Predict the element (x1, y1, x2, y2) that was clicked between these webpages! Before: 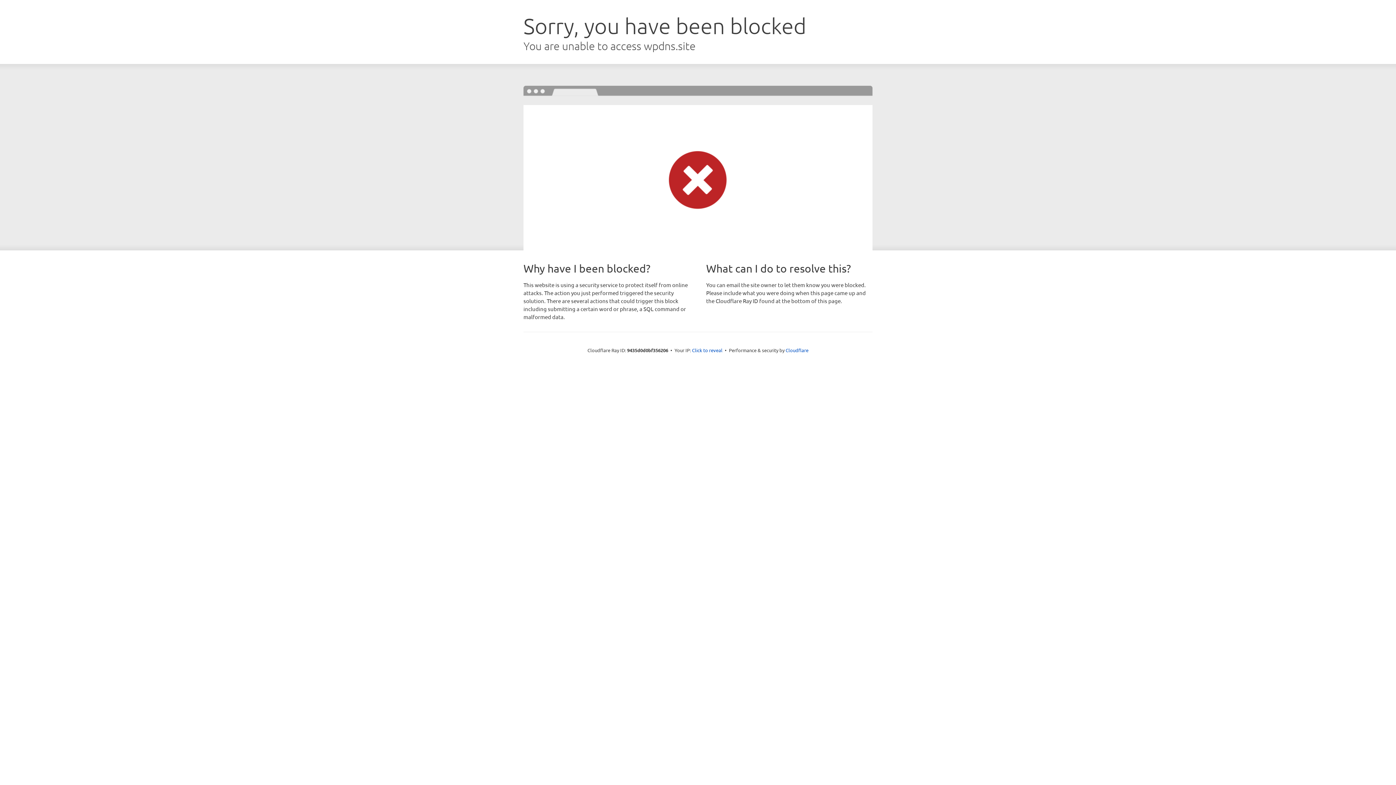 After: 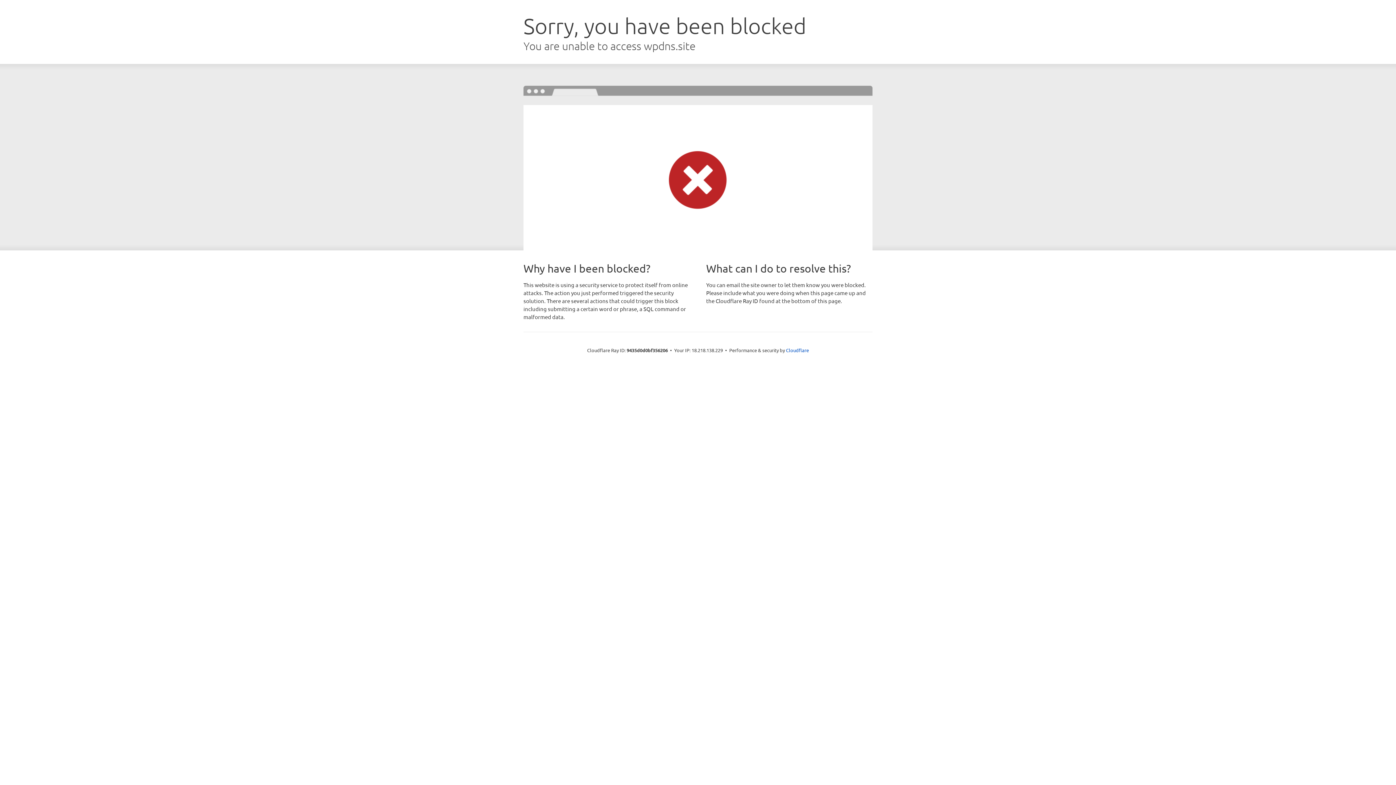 Action: bbox: (692, 346, 722, 353) label: Click to reveal